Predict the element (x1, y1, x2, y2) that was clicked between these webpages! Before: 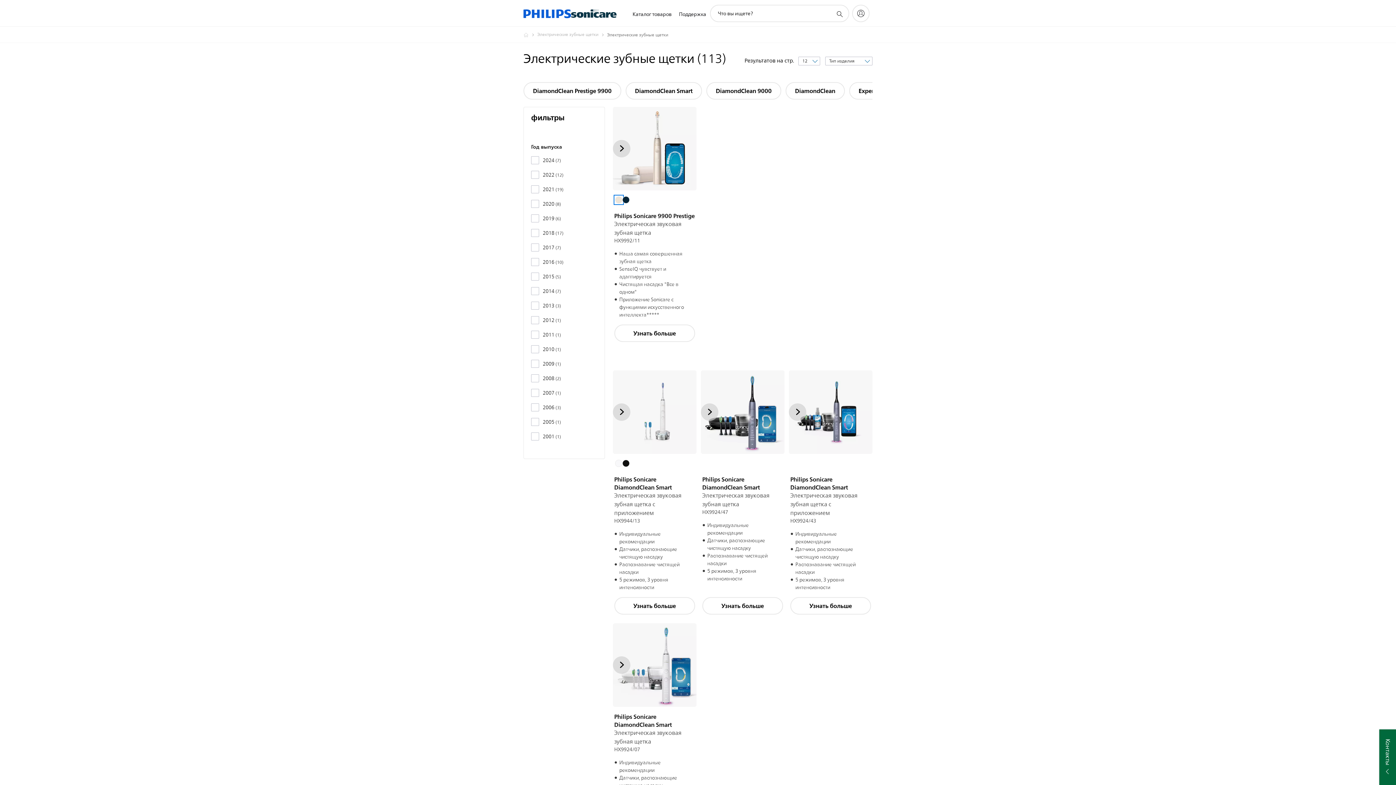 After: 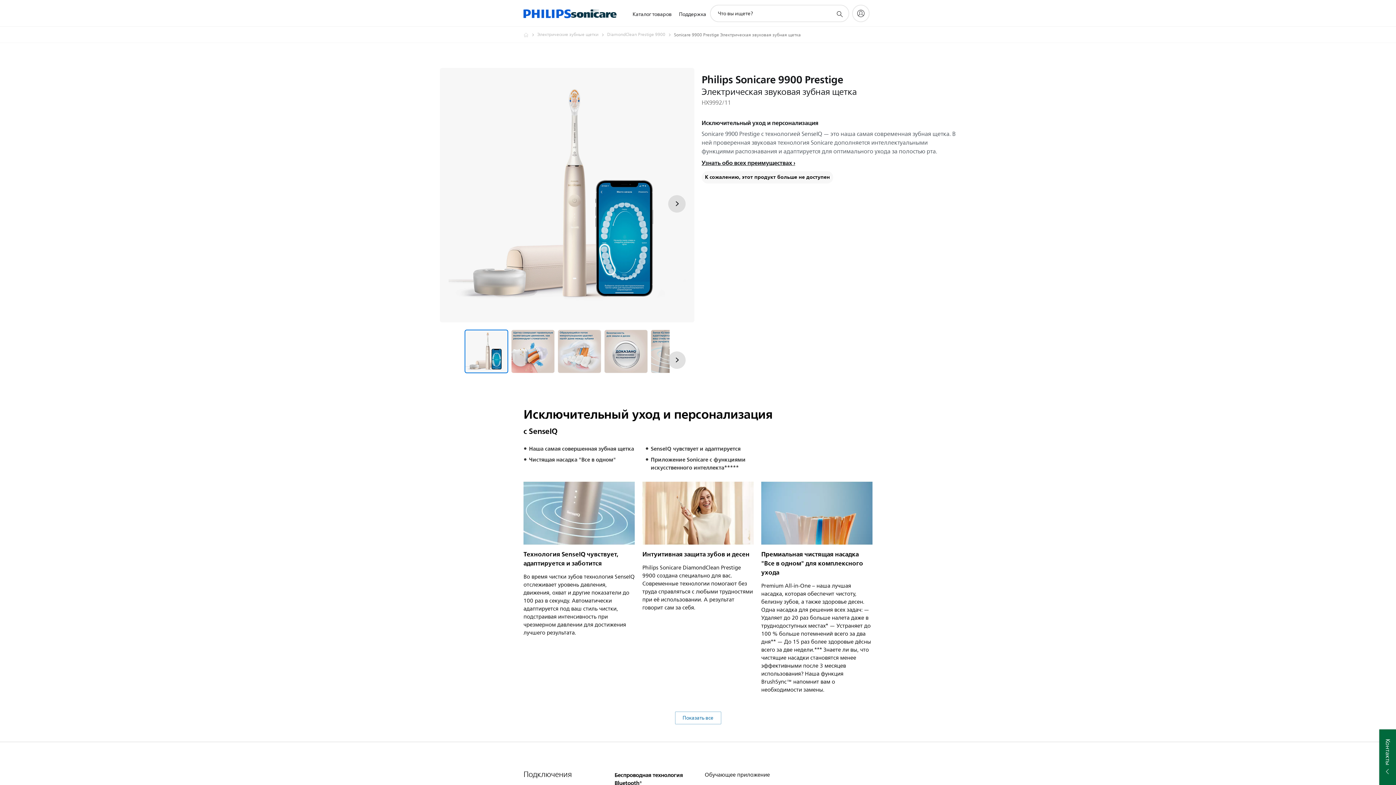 Action: bbox: (615, 196, 622, 203)